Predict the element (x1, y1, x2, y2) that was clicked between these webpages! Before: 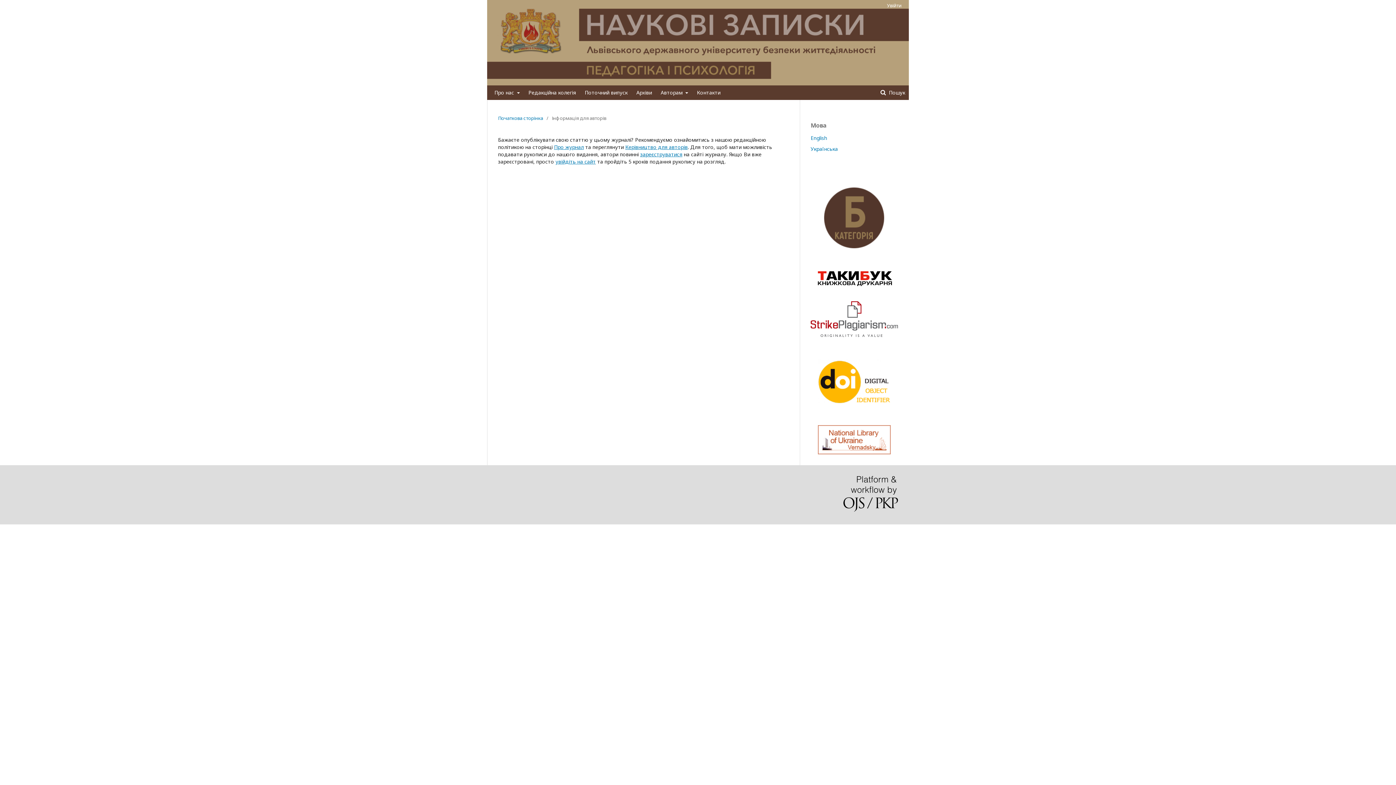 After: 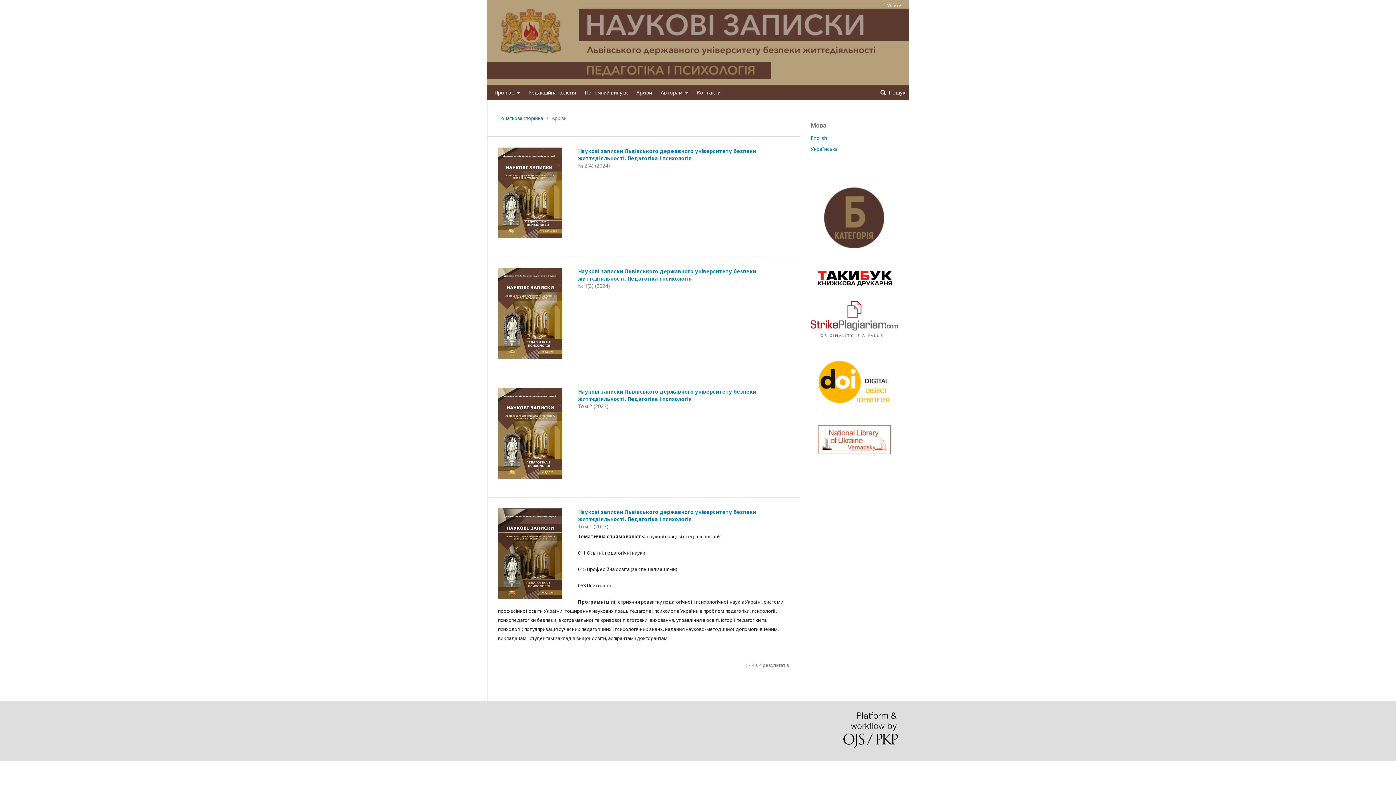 Action: label: Архіви bbox: (636, 85, 652, 100)